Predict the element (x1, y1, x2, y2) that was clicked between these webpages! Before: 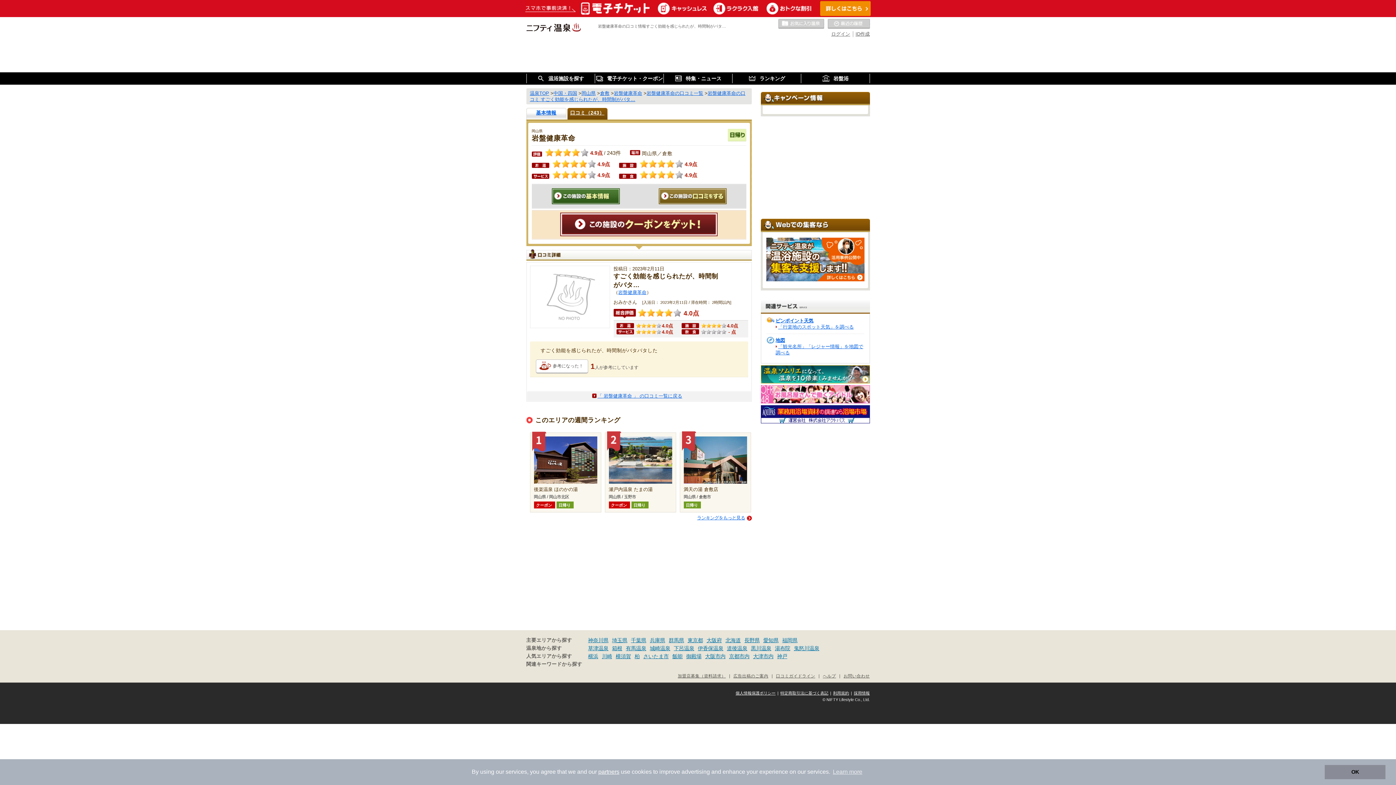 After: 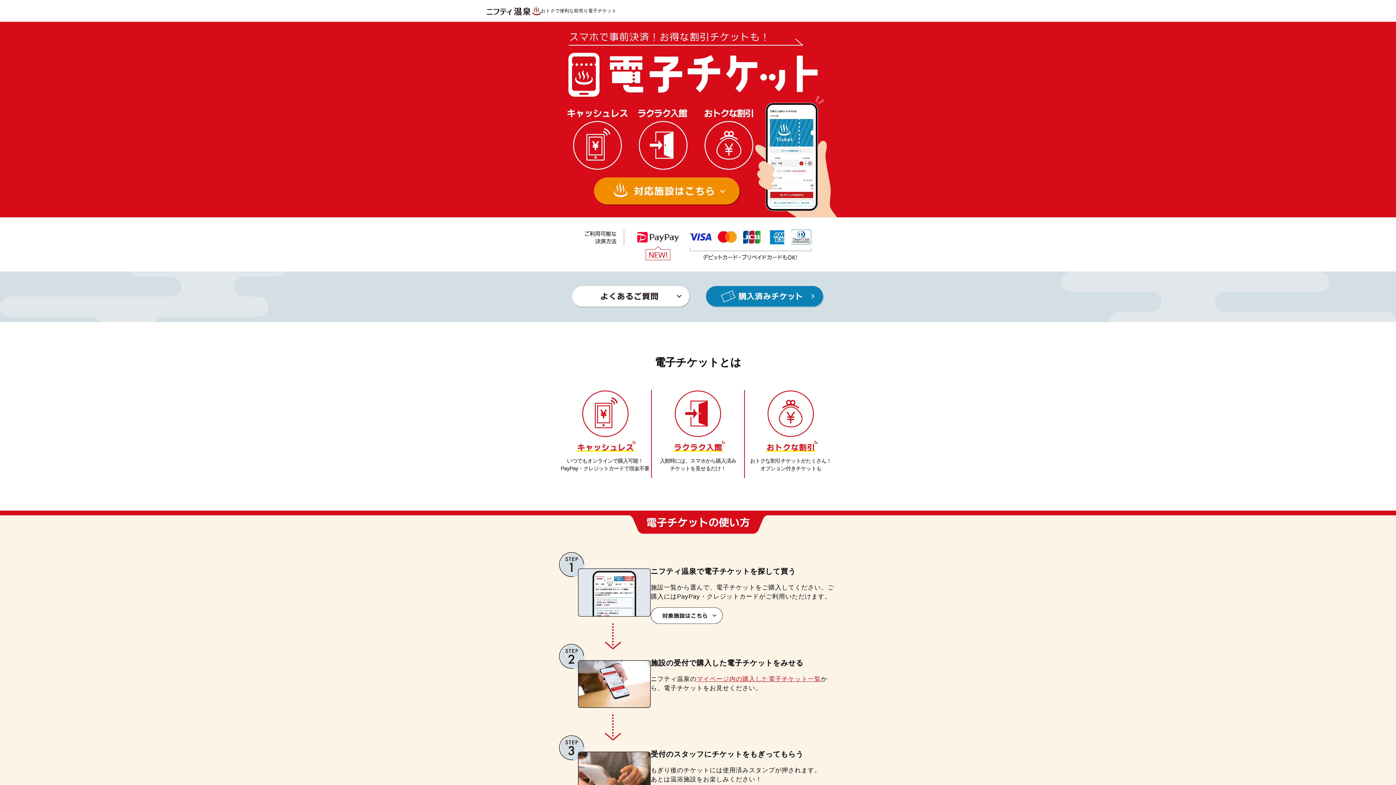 Action: bbox: (0, 0, 1396, 17)